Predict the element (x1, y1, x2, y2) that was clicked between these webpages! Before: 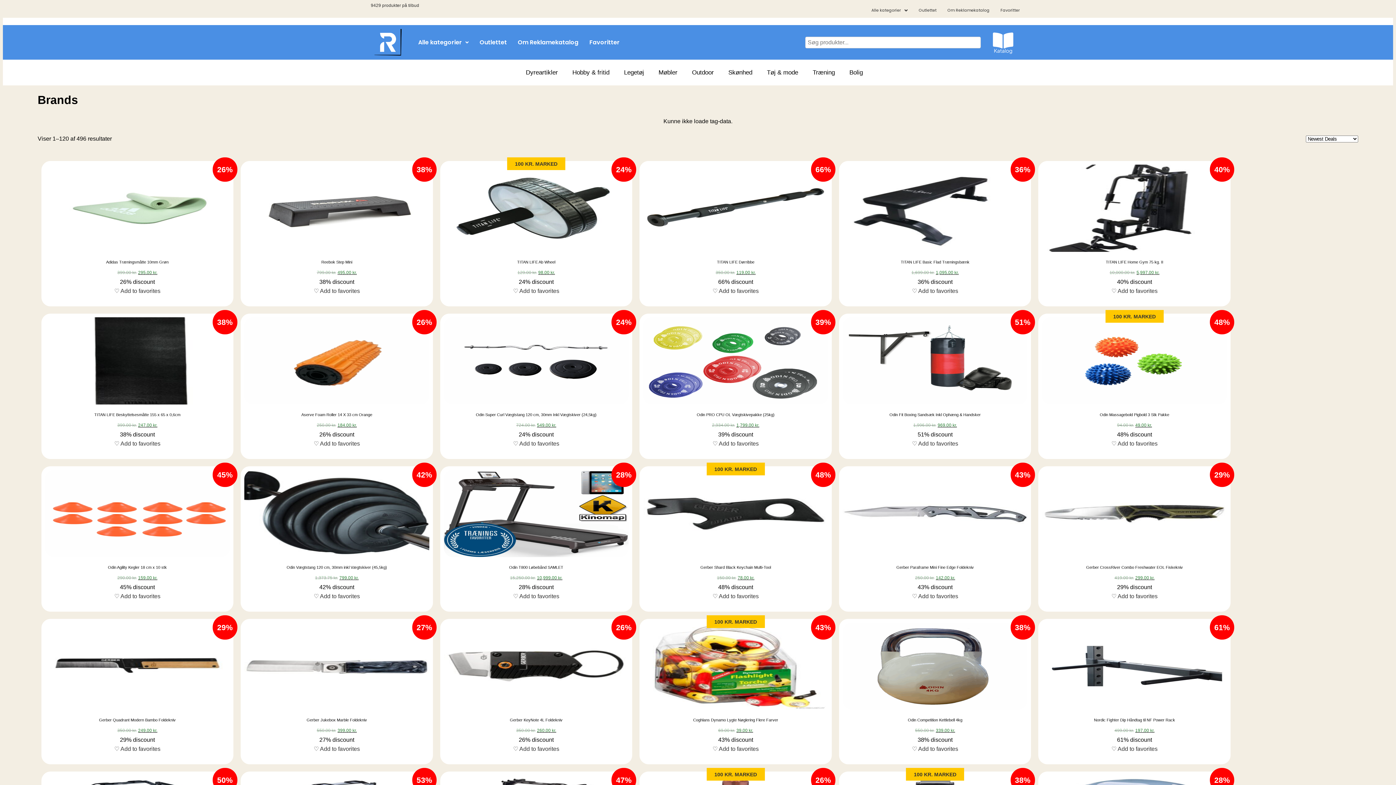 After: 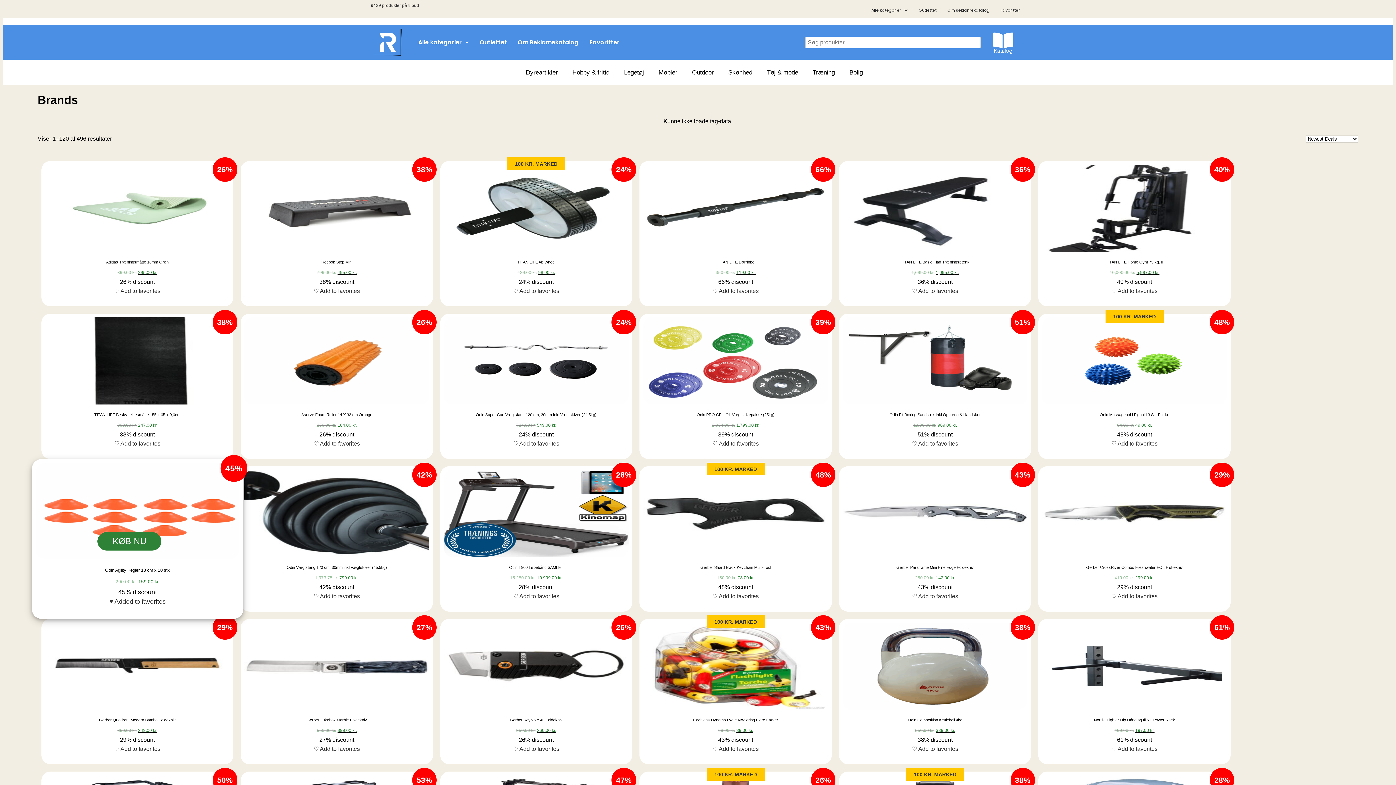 Action: label: ♡ Add to favorites bbox: (114, 593, 160, 599)